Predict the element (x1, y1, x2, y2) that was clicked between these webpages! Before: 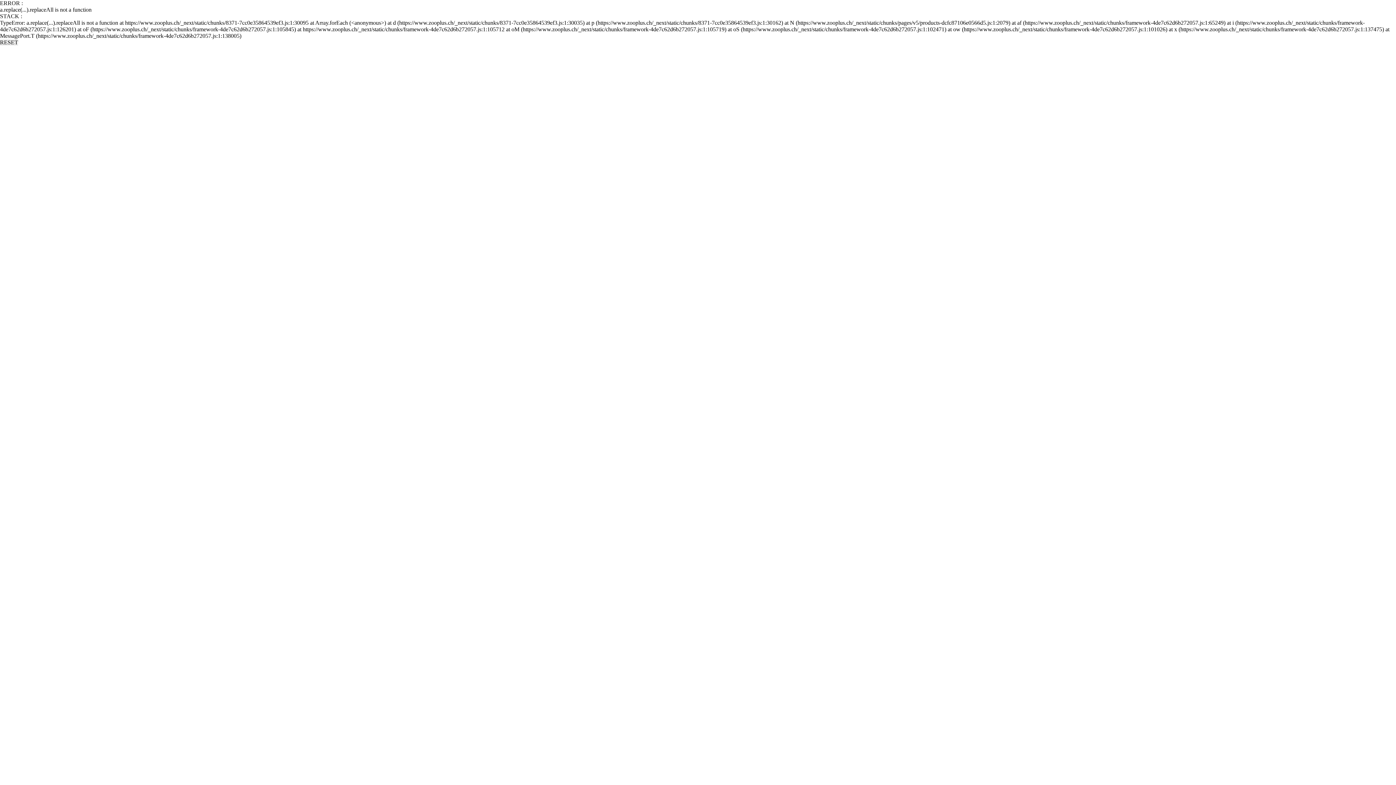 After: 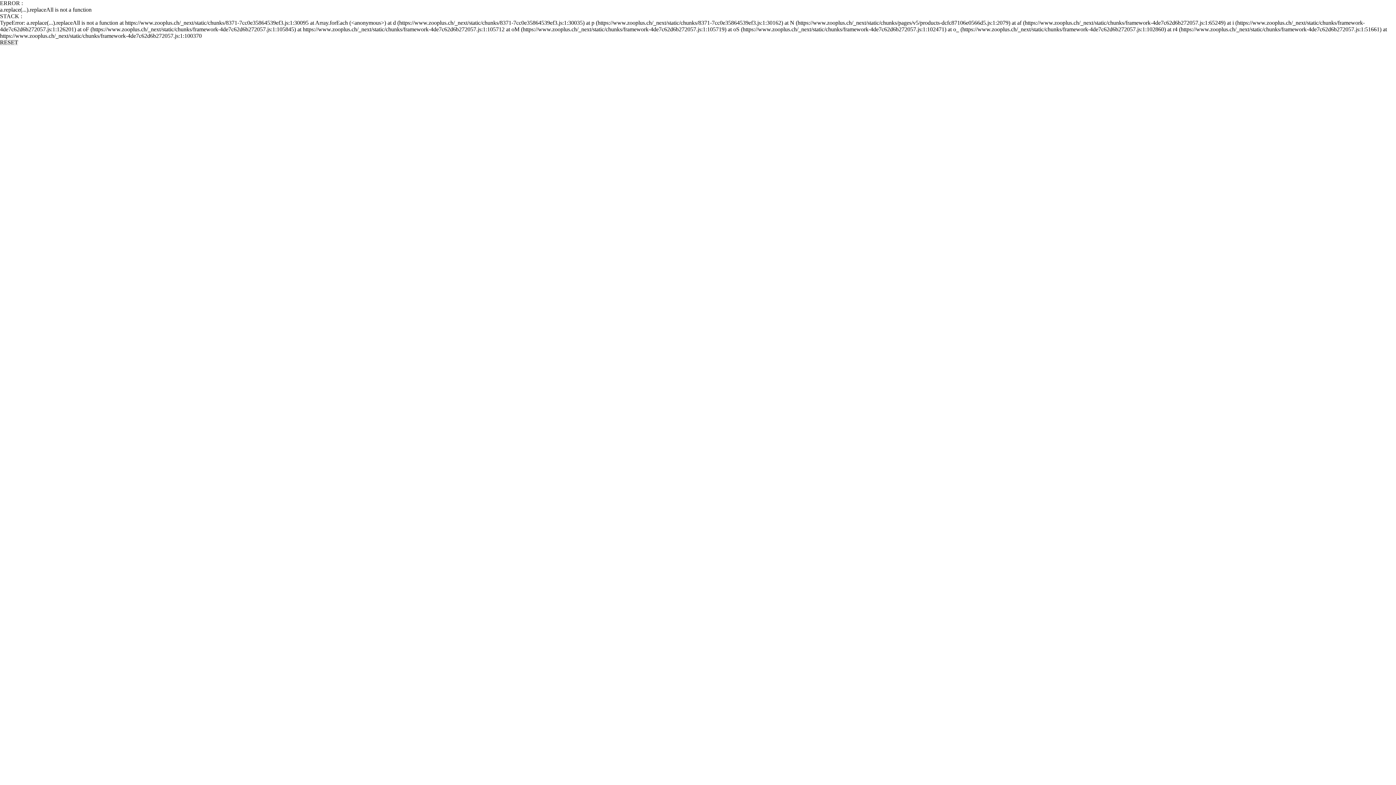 Action: bbox: (0, 39, 18, 45) label: RESET